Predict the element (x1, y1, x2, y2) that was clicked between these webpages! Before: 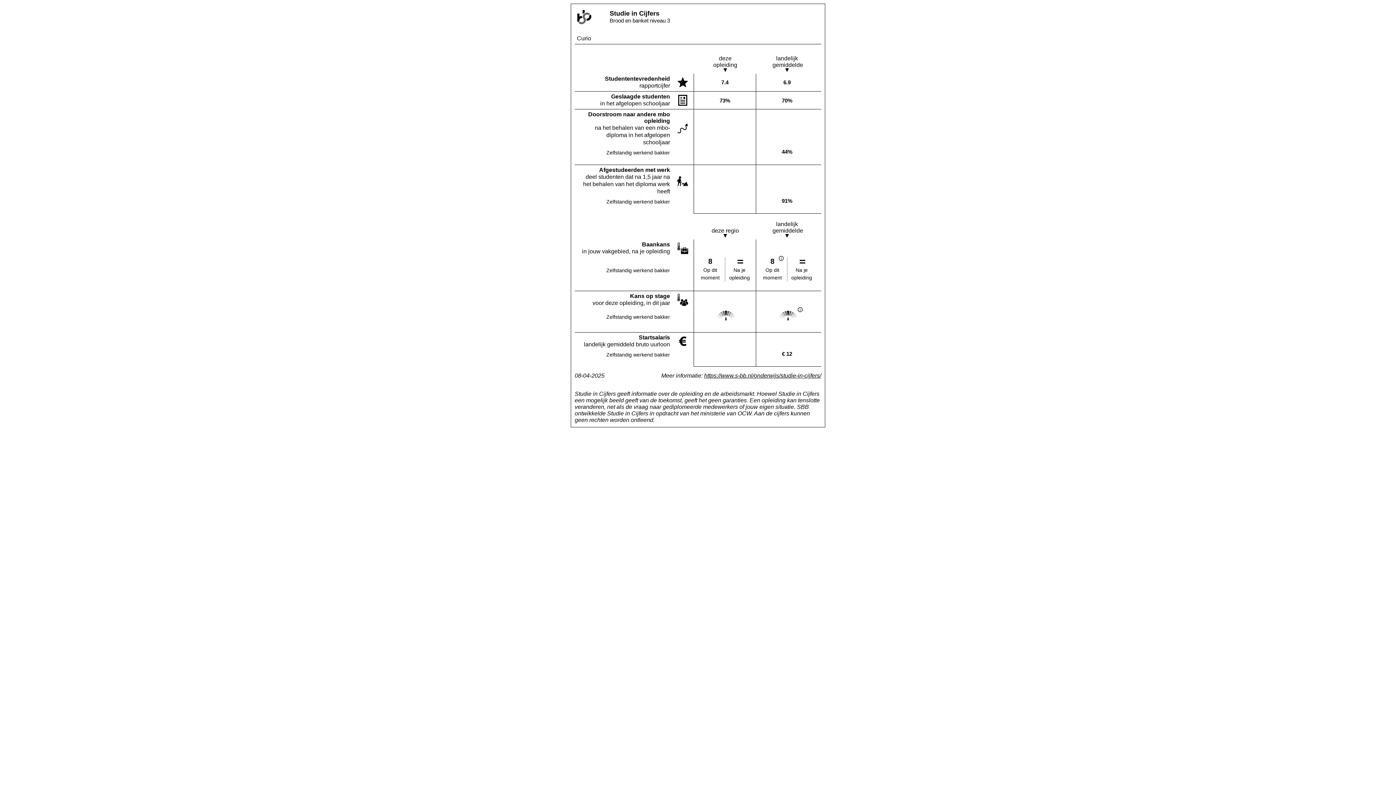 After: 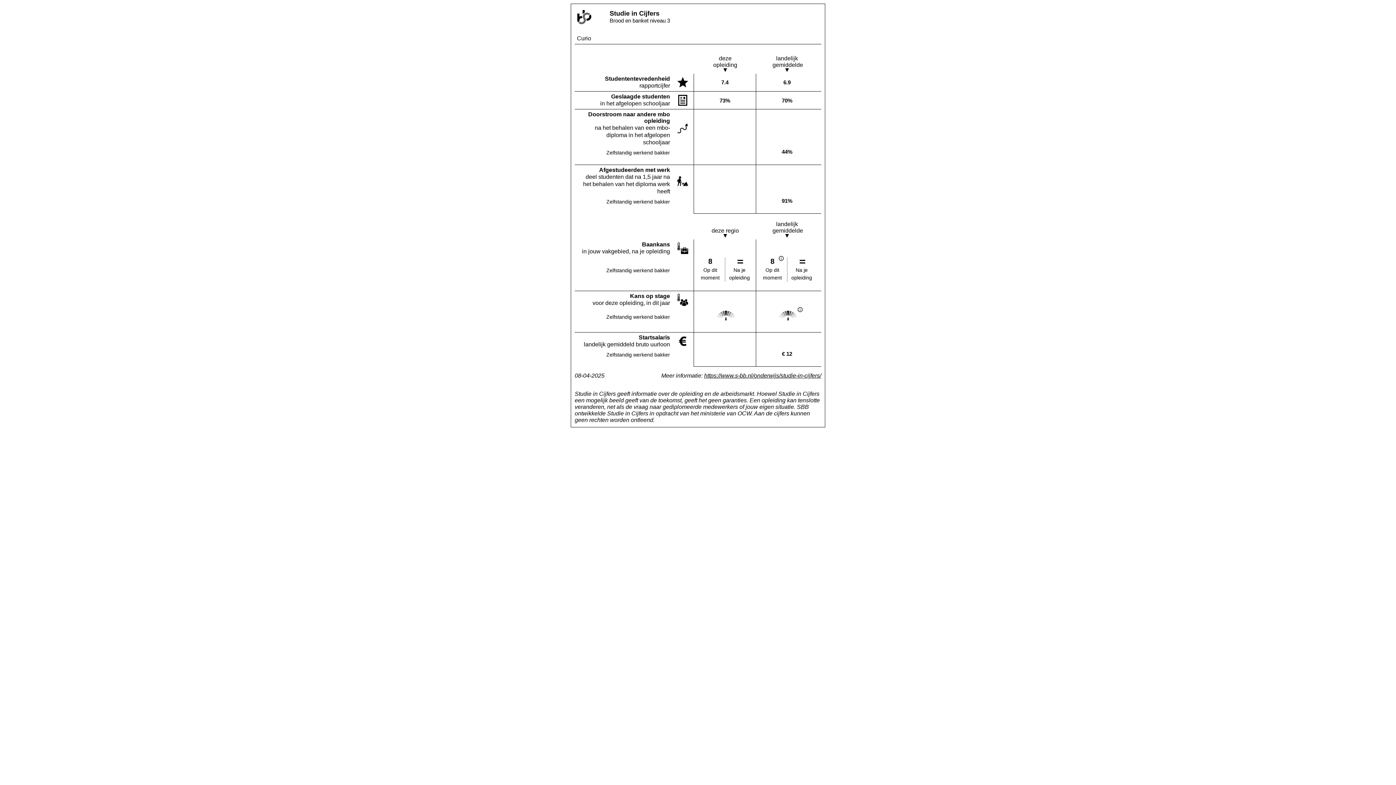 Action: label: https://www.s-bb.nl/onderwijs/studie-in-cijfers/ bbox: (704, 372, 821, 378)